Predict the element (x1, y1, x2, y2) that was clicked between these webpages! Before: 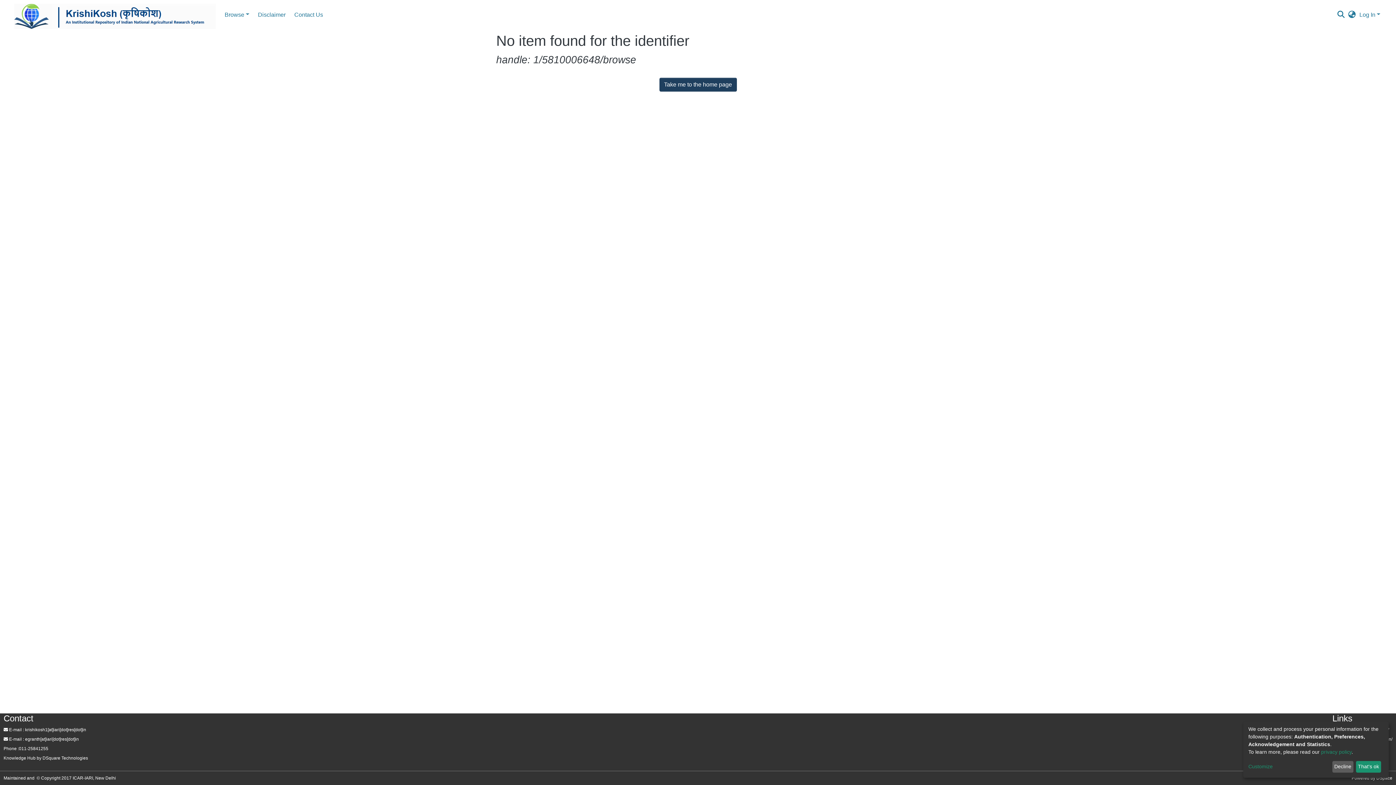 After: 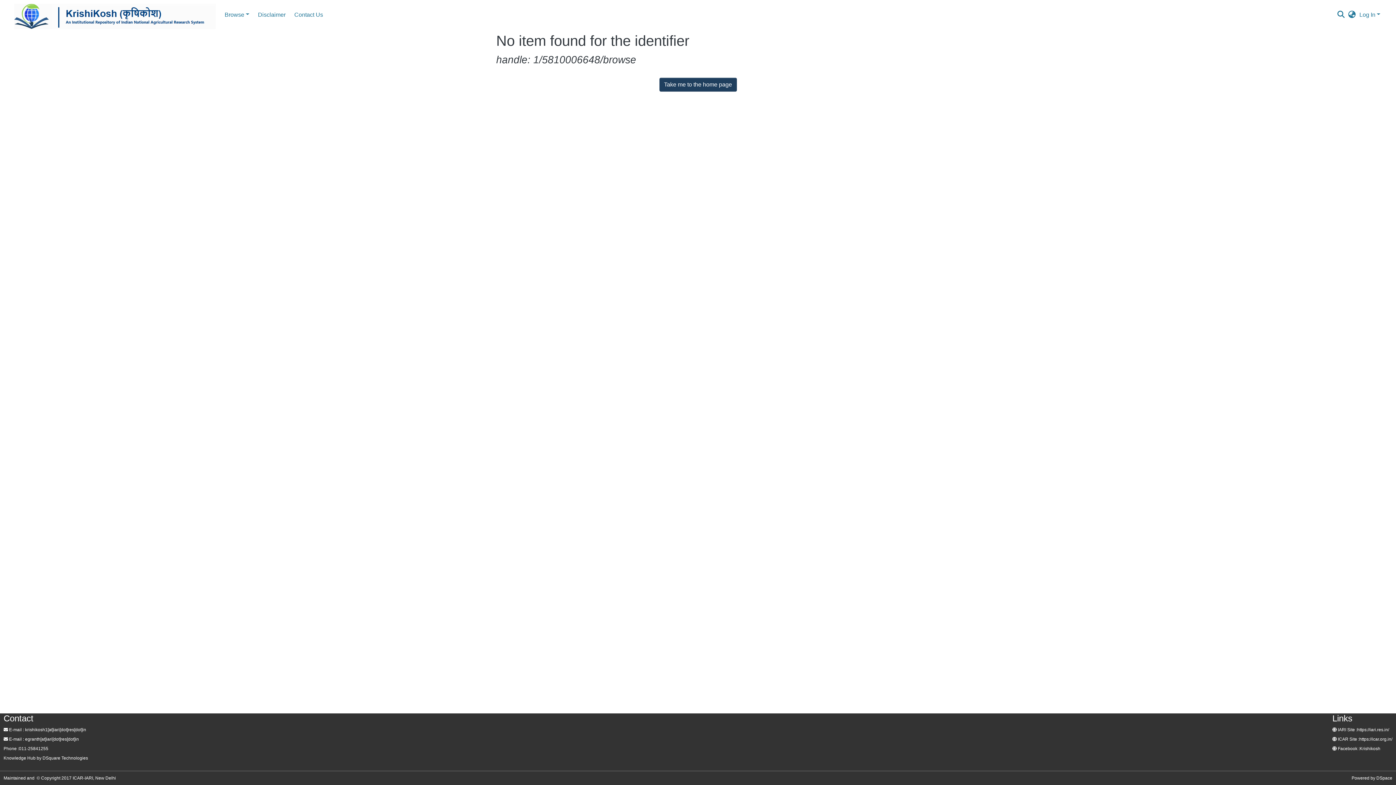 Action: label: That's ok bbox: (1356, 761, 1381, 773)